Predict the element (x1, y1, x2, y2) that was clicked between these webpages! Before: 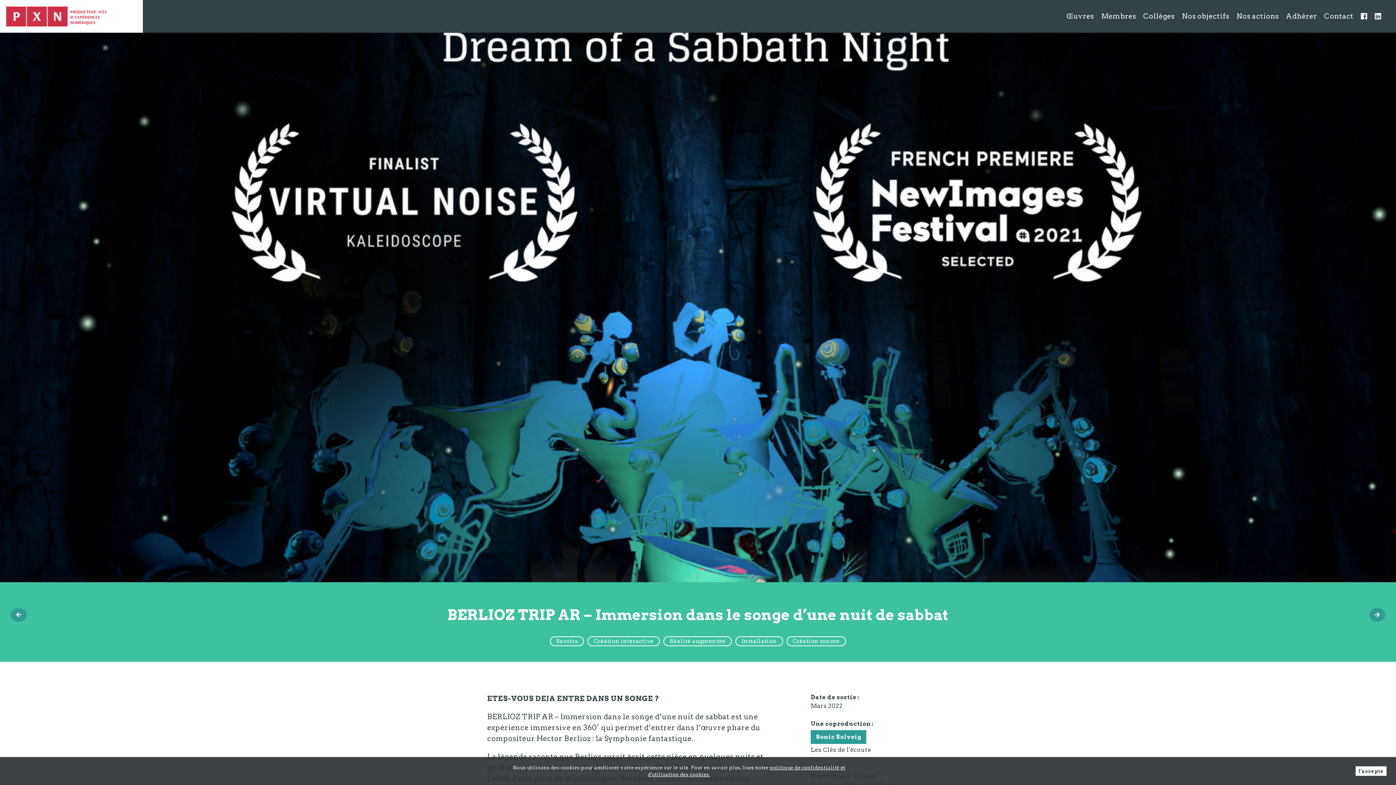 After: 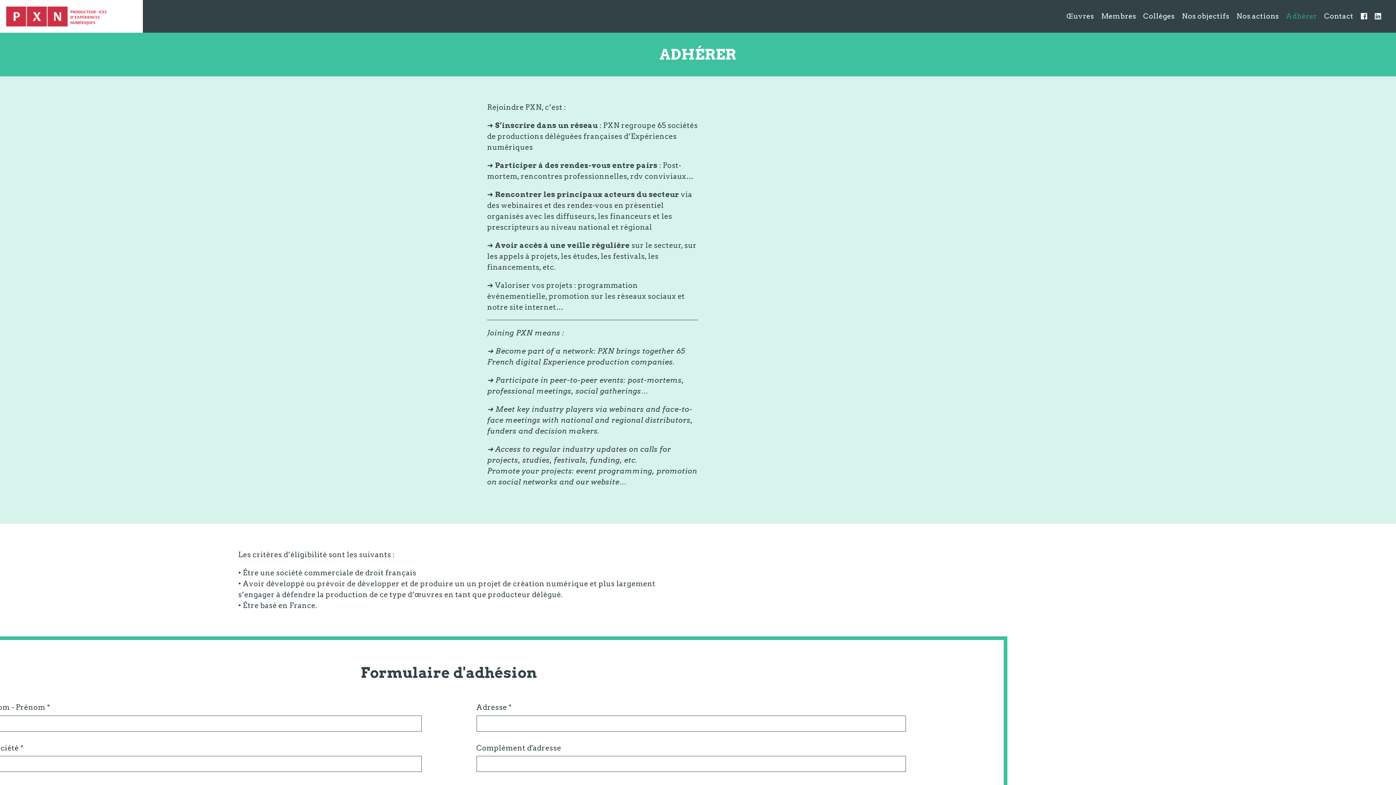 Action: bbox: (1282, 0, 1320, 32) label: Adhérer